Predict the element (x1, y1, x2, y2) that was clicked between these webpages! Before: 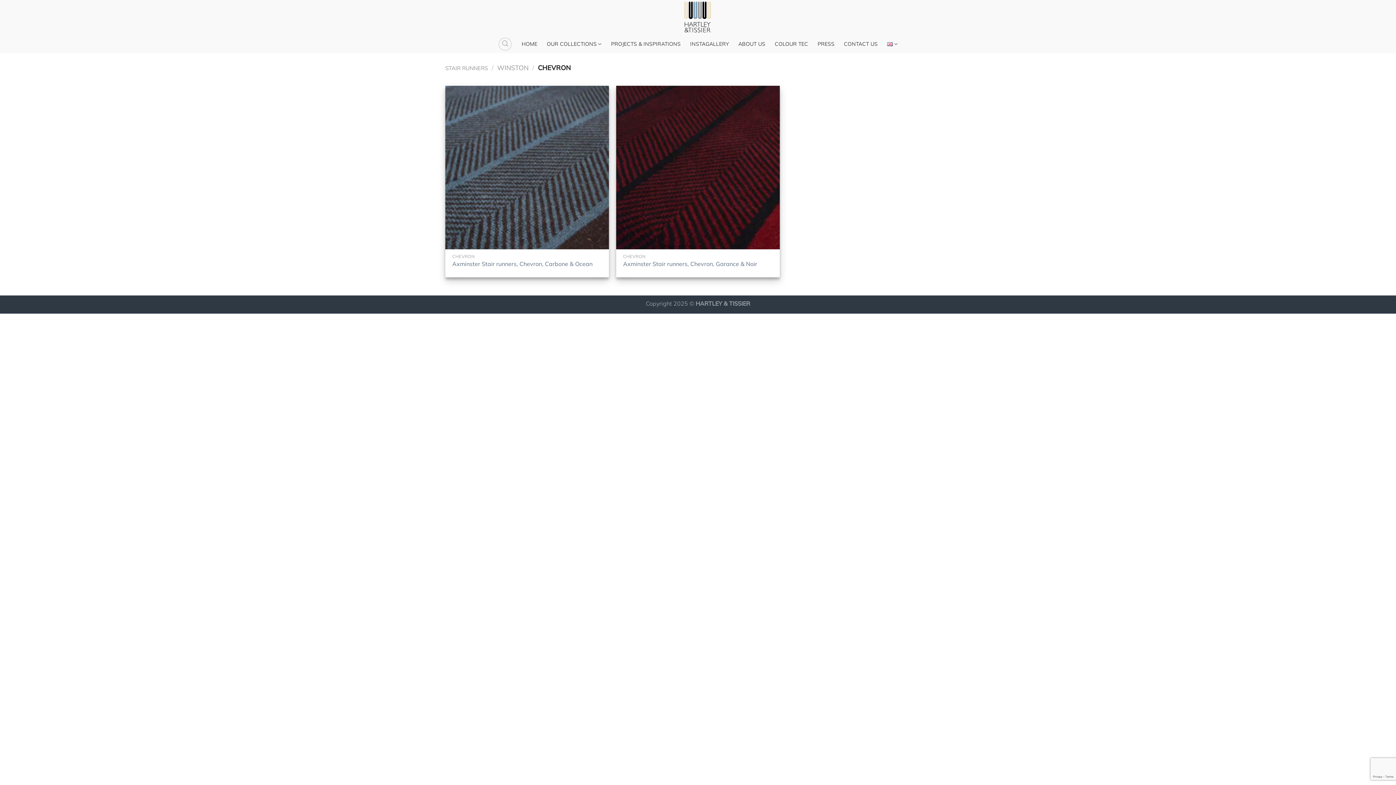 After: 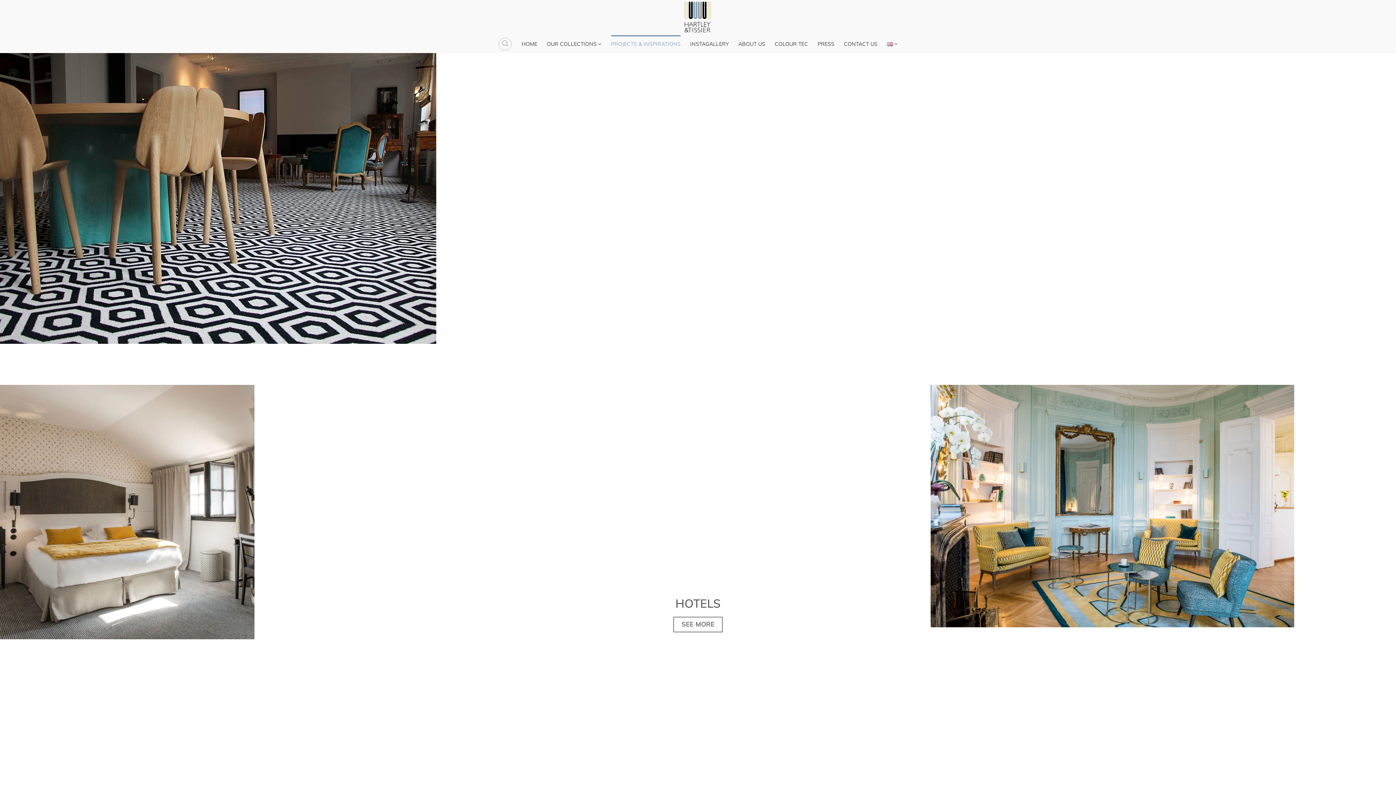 Action: label: PROJECTS & INSPIRATIONS bbox: (611, 35, 680, 53)